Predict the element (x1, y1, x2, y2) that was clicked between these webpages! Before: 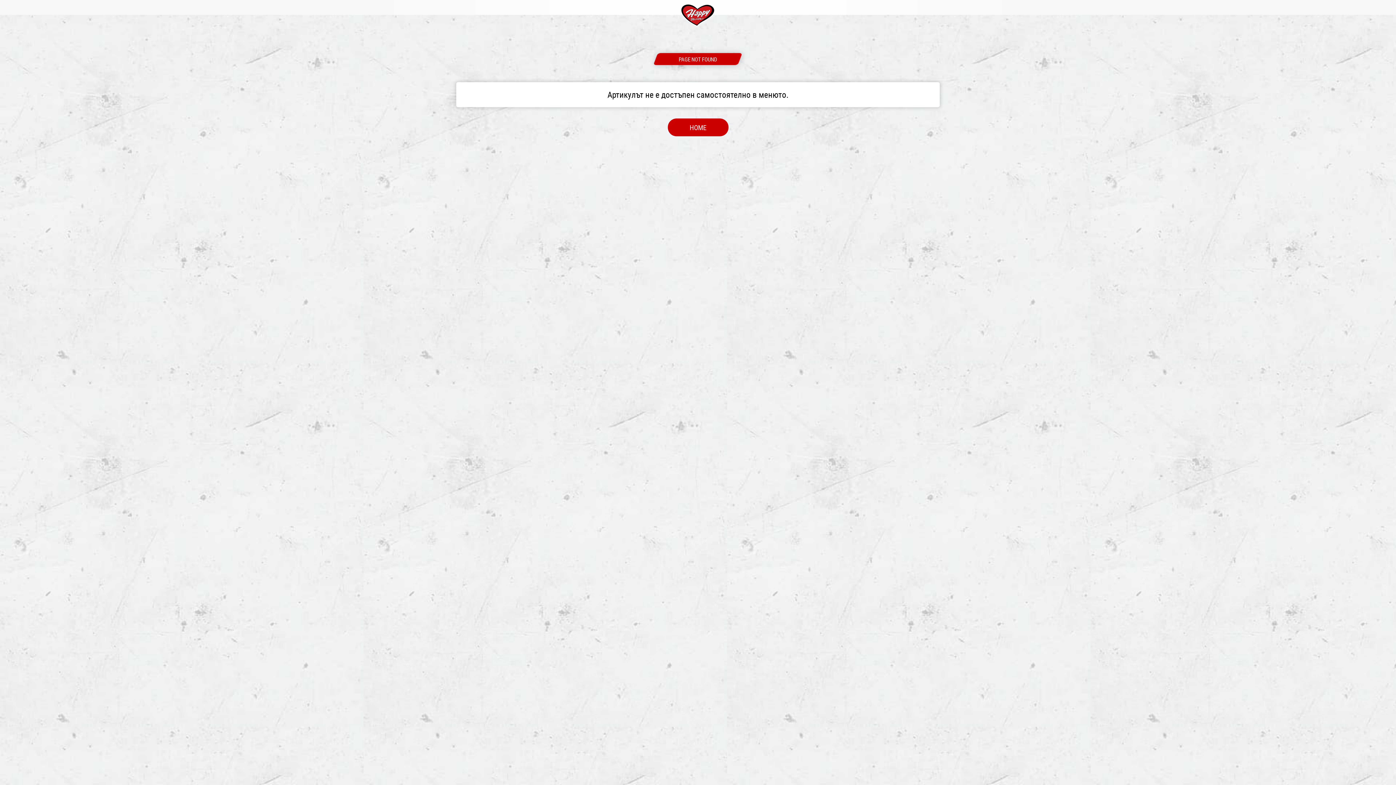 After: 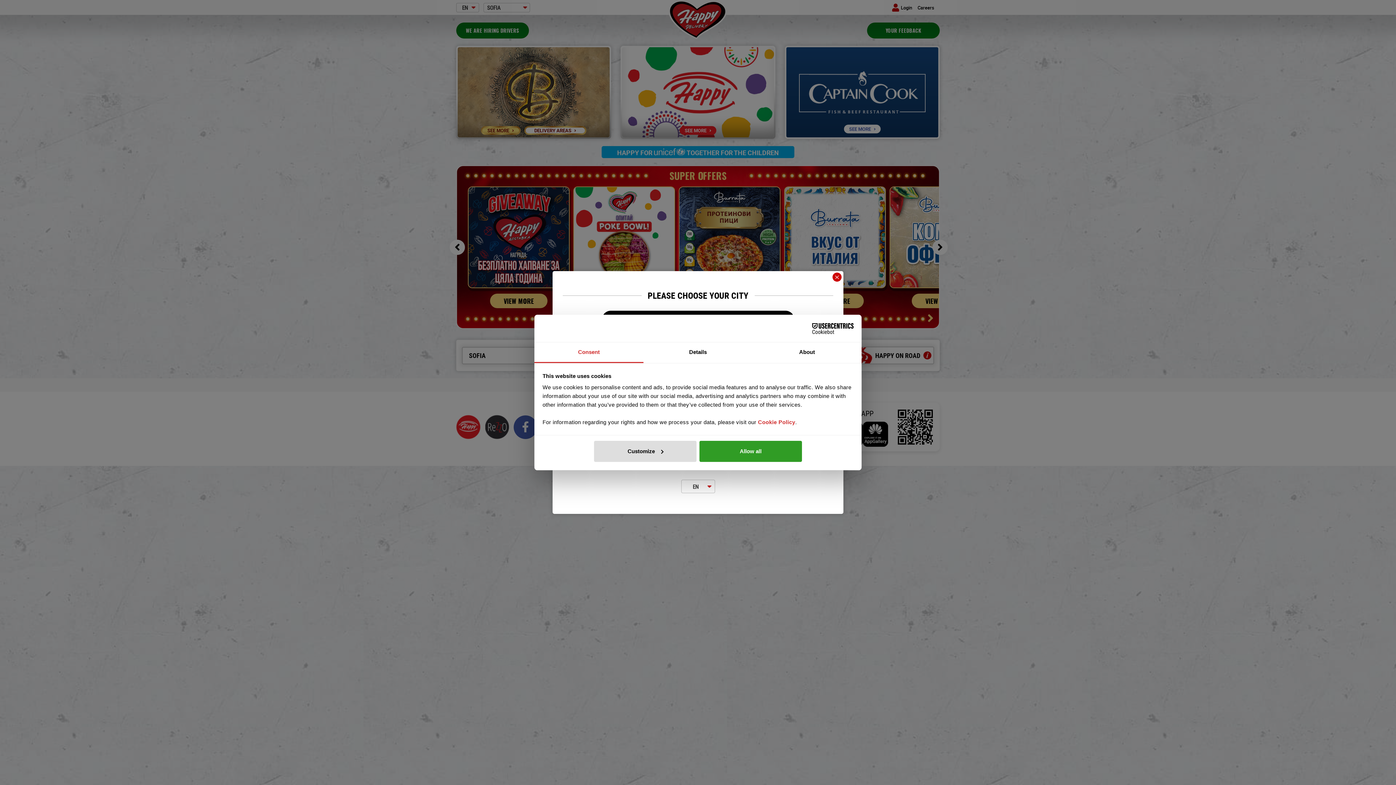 Action: label: HOME bbox: (667, 118, 728, 136)